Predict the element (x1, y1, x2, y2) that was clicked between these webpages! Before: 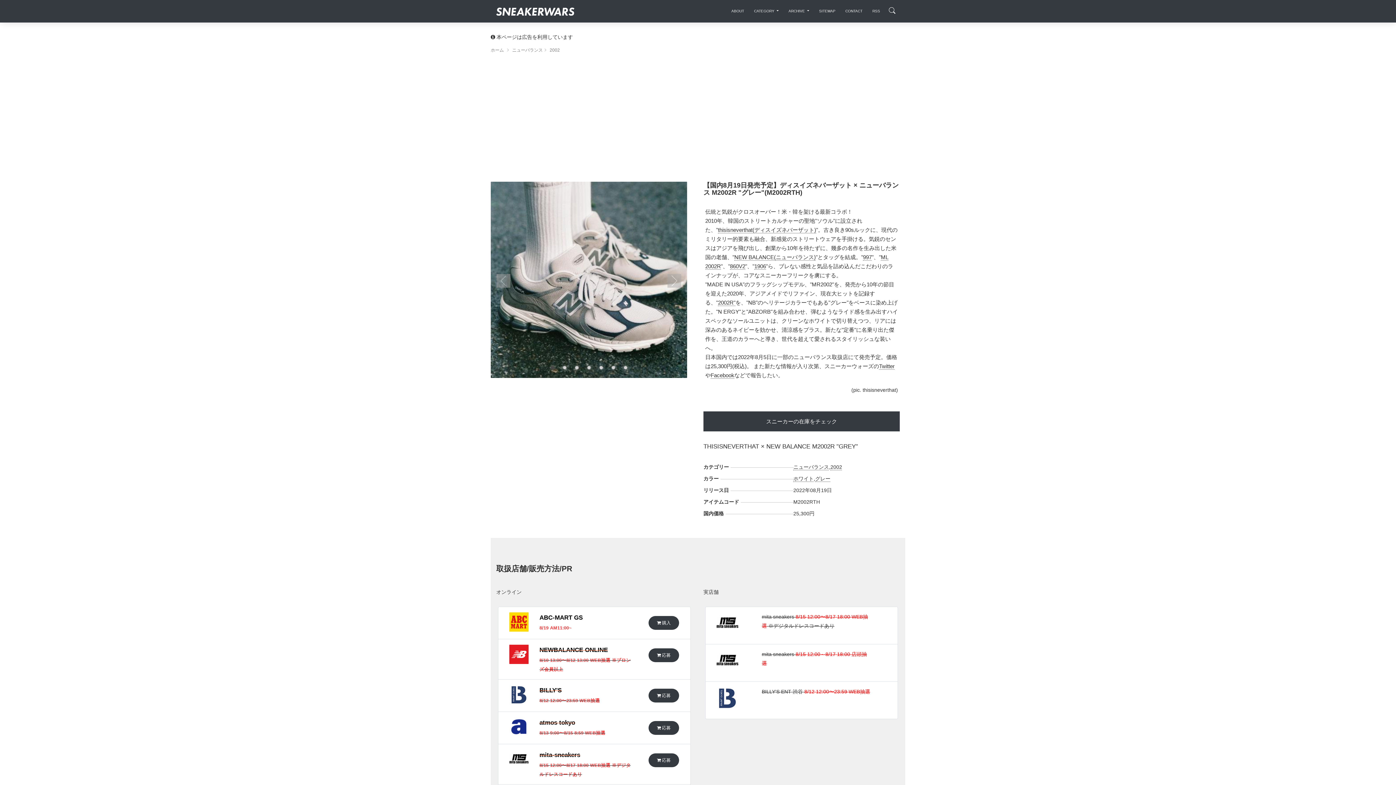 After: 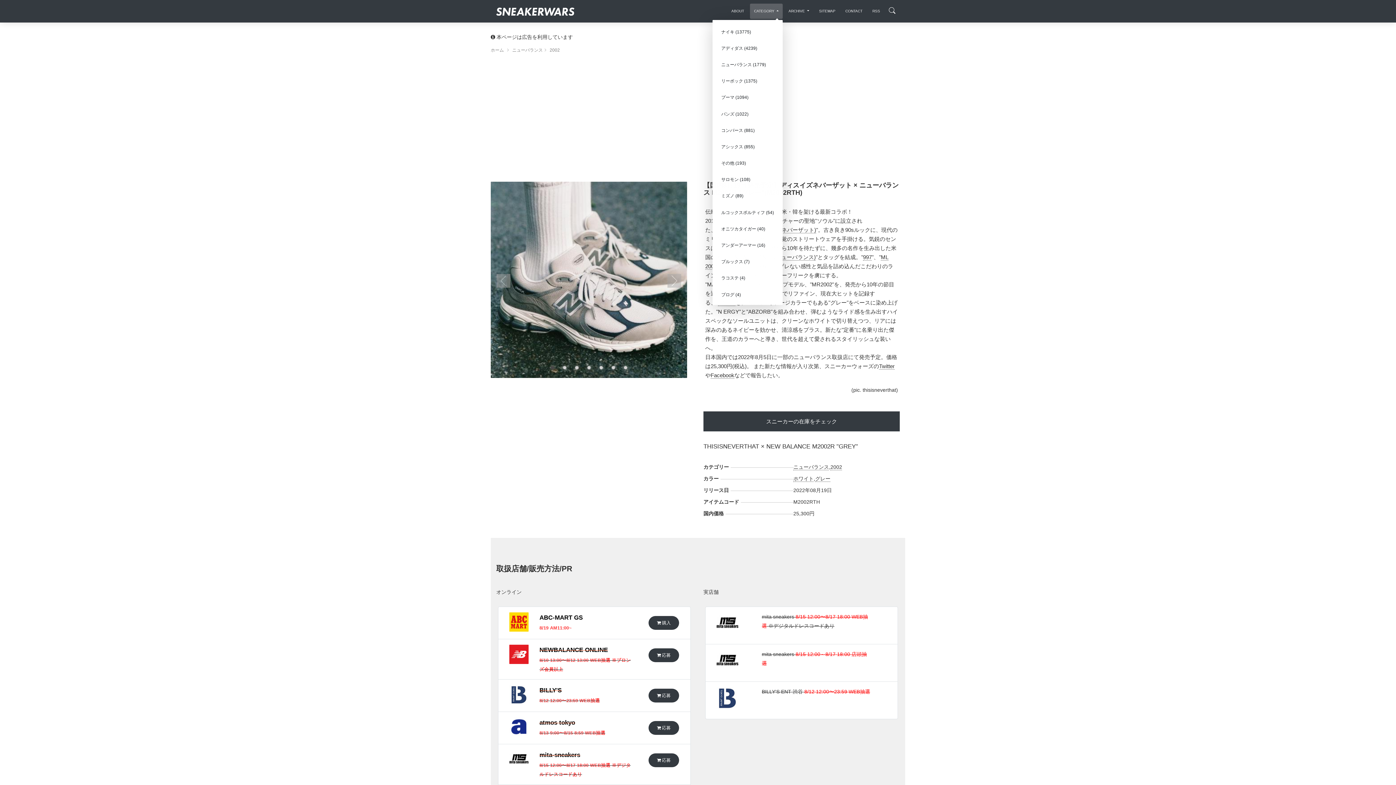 Action: bbox: (750, 3, 782, 18) label: CATEGORY

 